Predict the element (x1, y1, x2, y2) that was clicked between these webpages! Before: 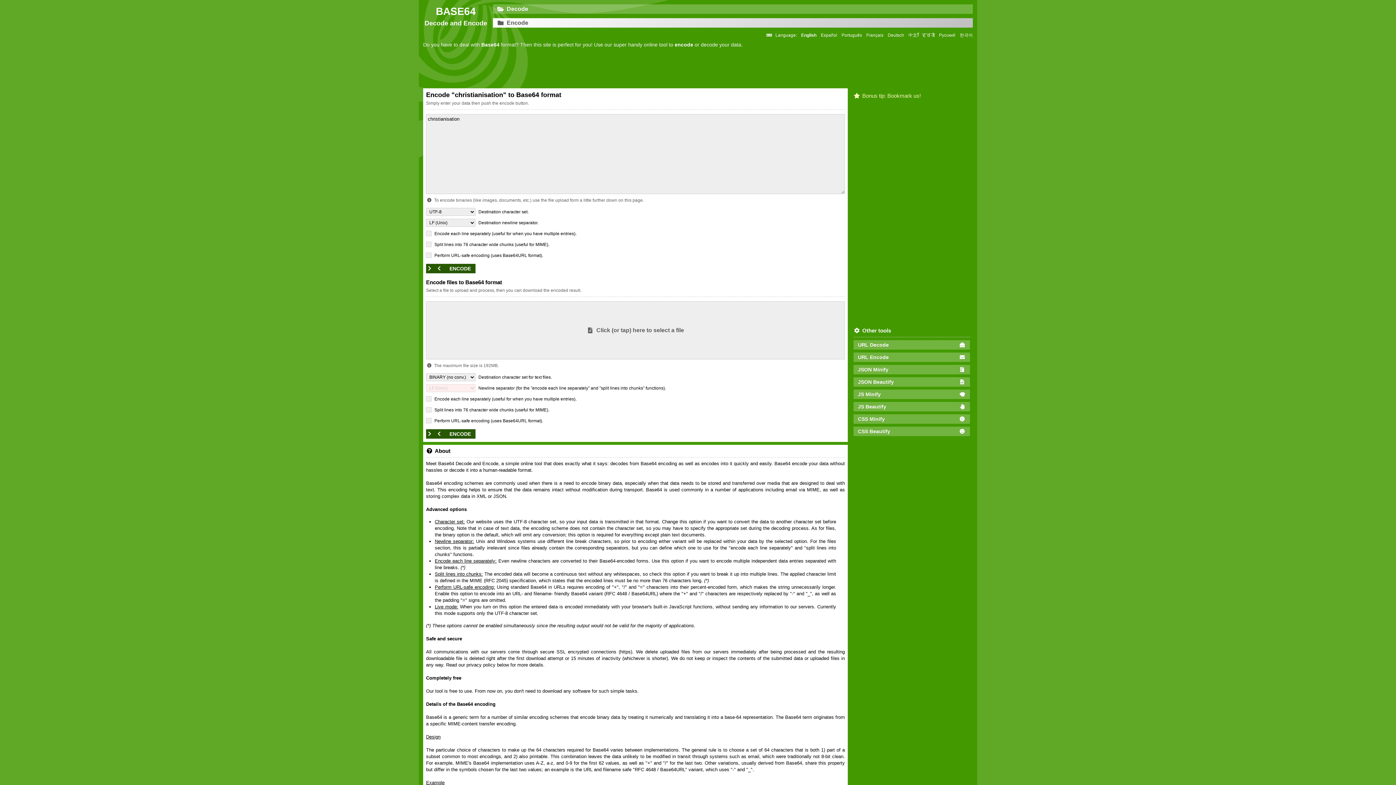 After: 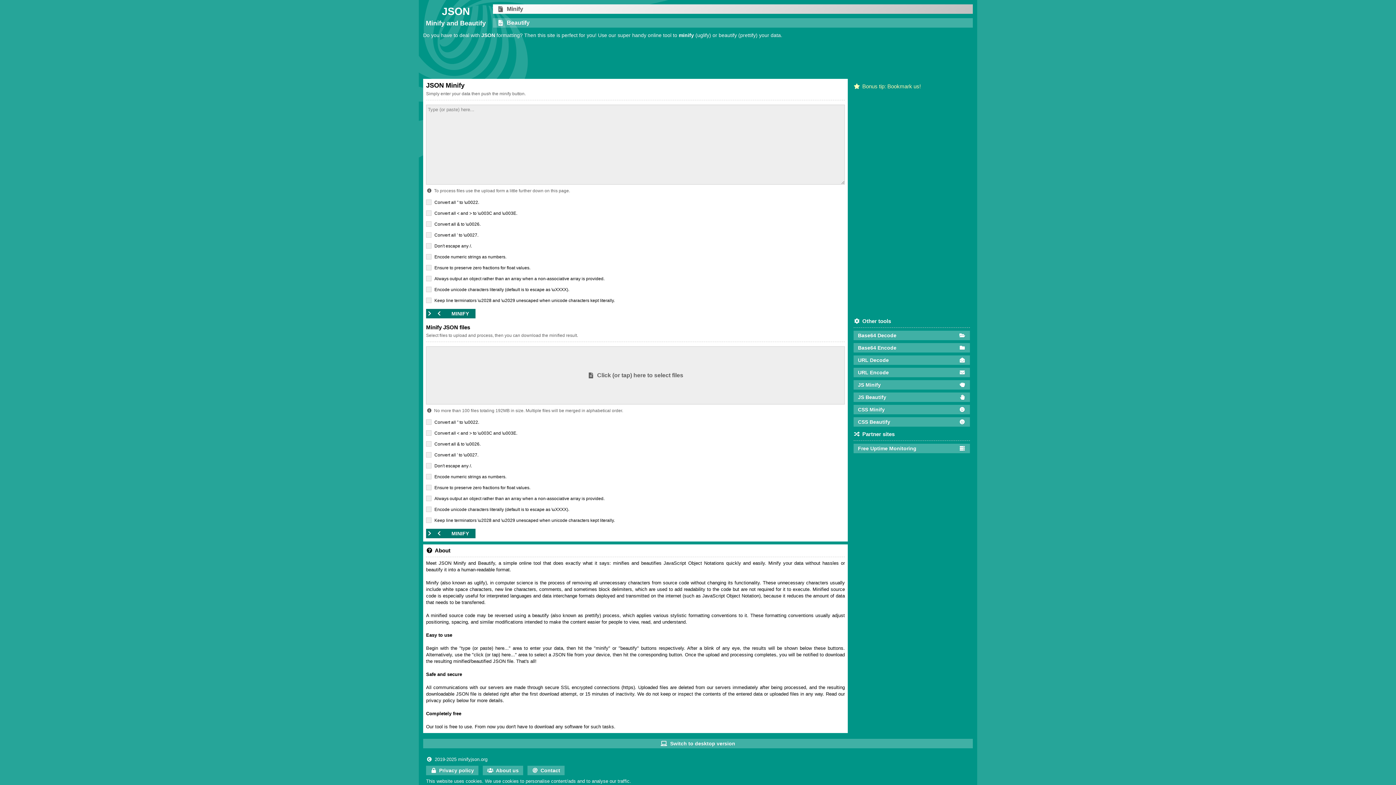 Action: label: JSON Minify bbox: (853, 365, 970, 374)